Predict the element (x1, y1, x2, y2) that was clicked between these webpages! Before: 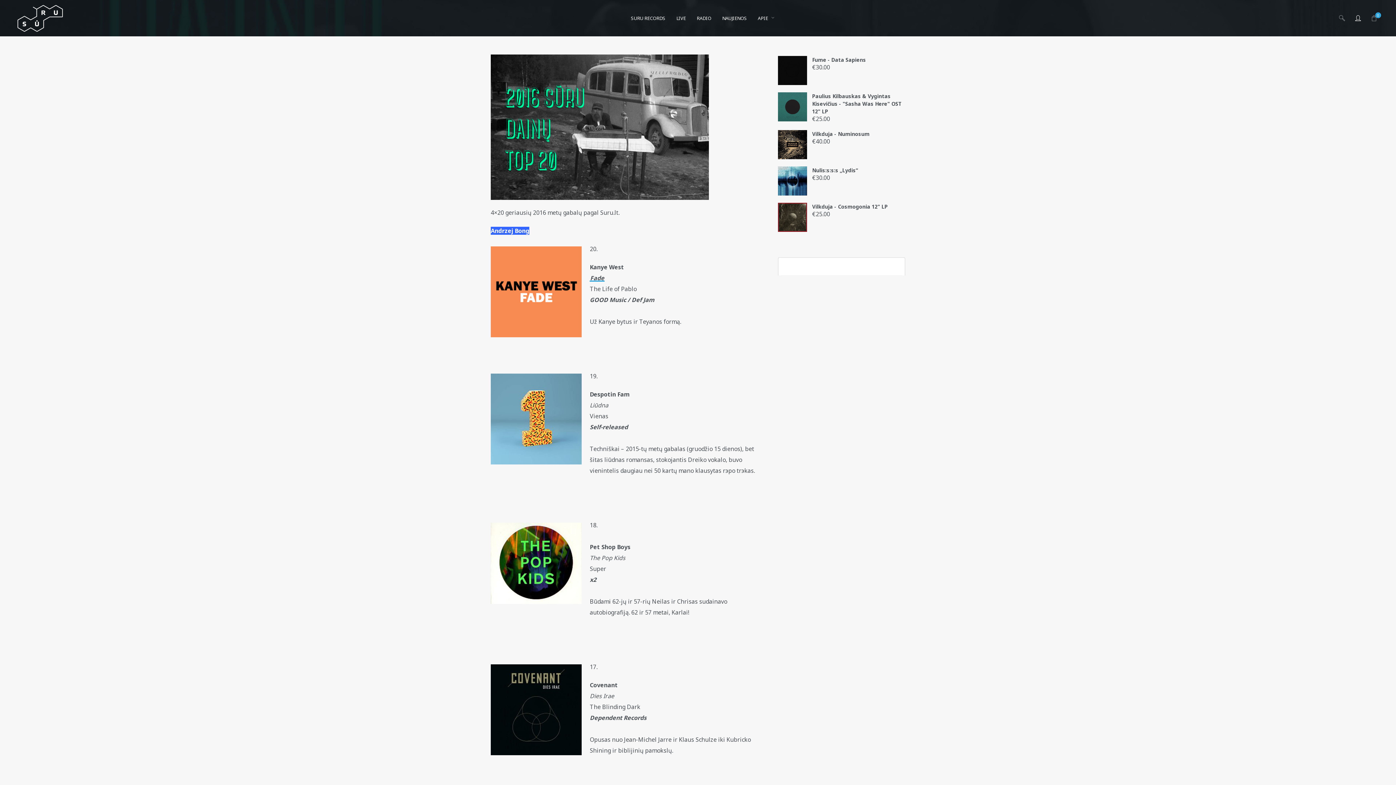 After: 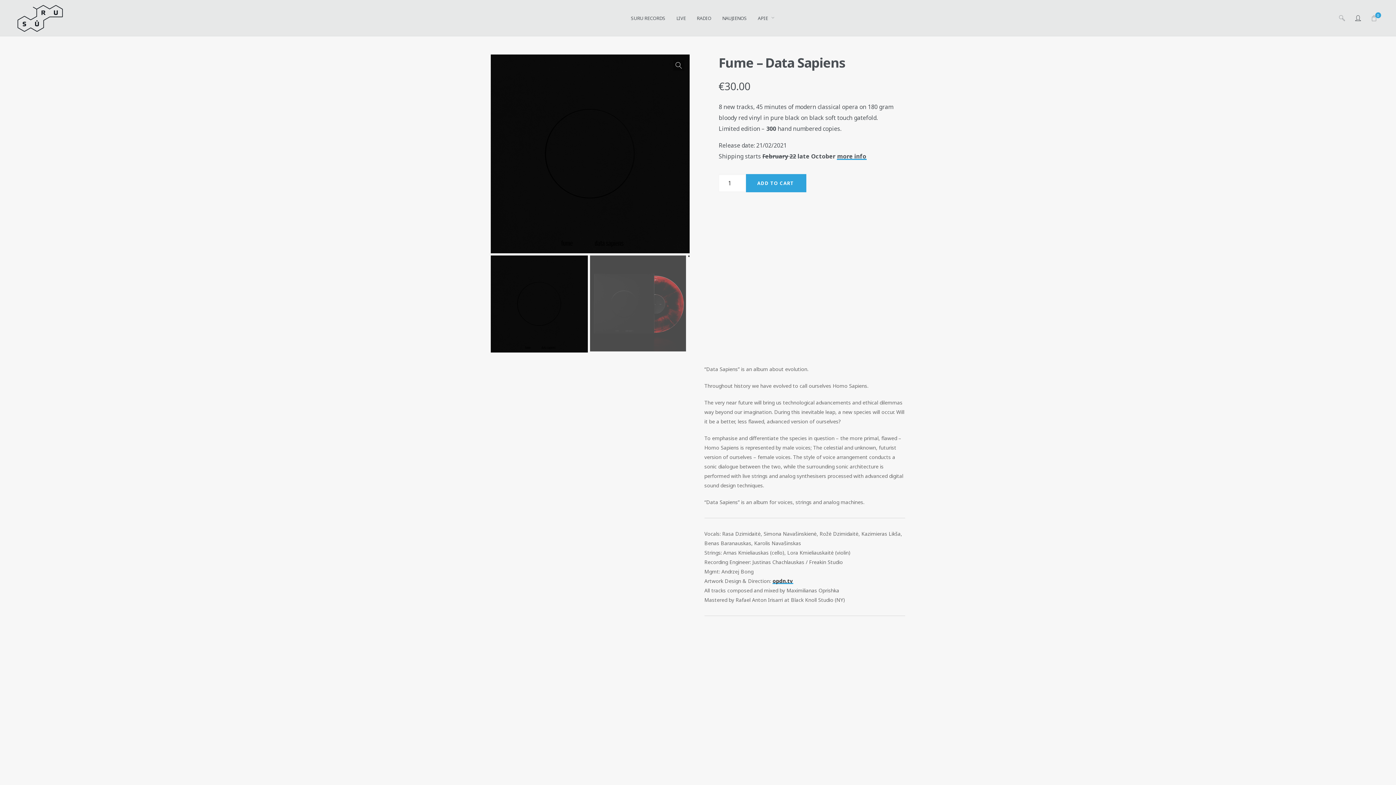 Action: bbox: (778, 56, 905, 63) label: Fume - Data Sapiens